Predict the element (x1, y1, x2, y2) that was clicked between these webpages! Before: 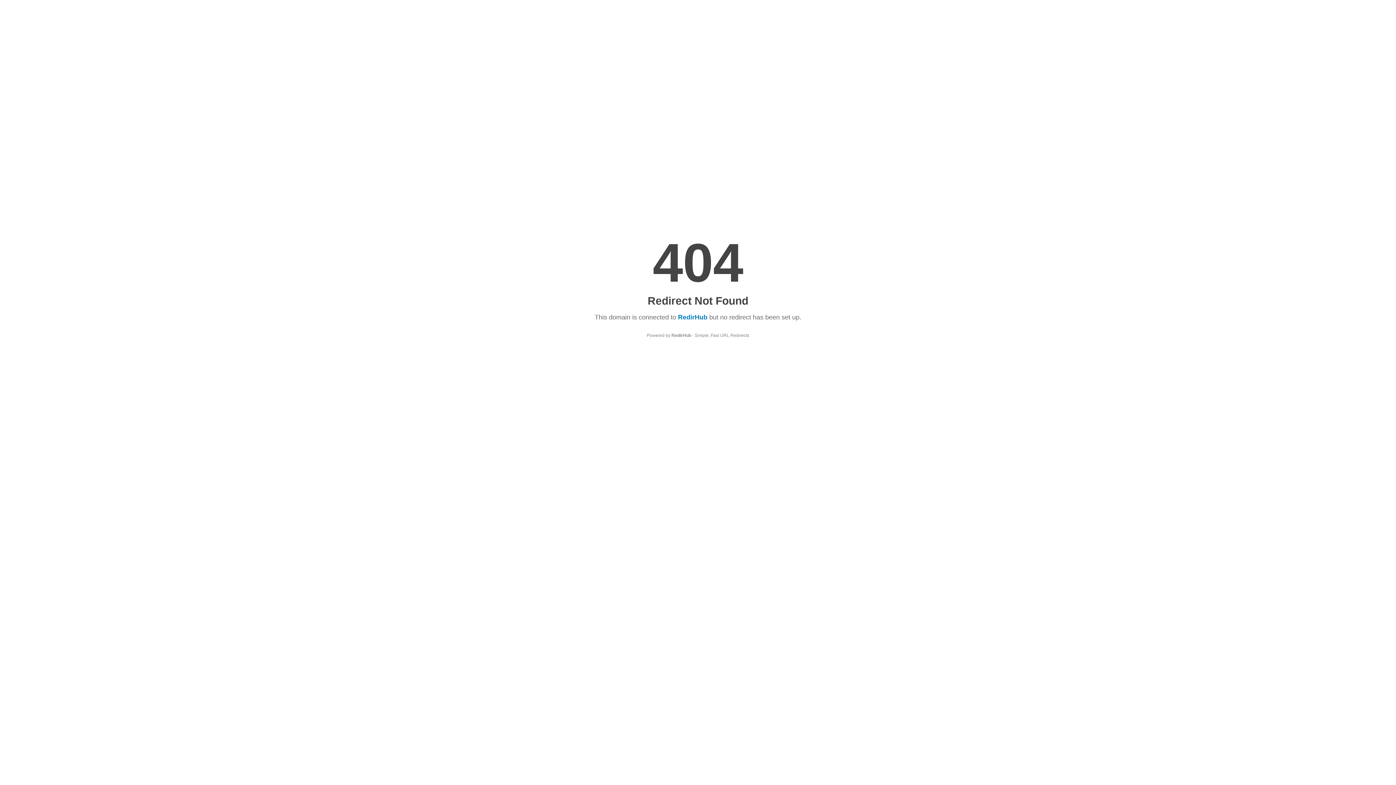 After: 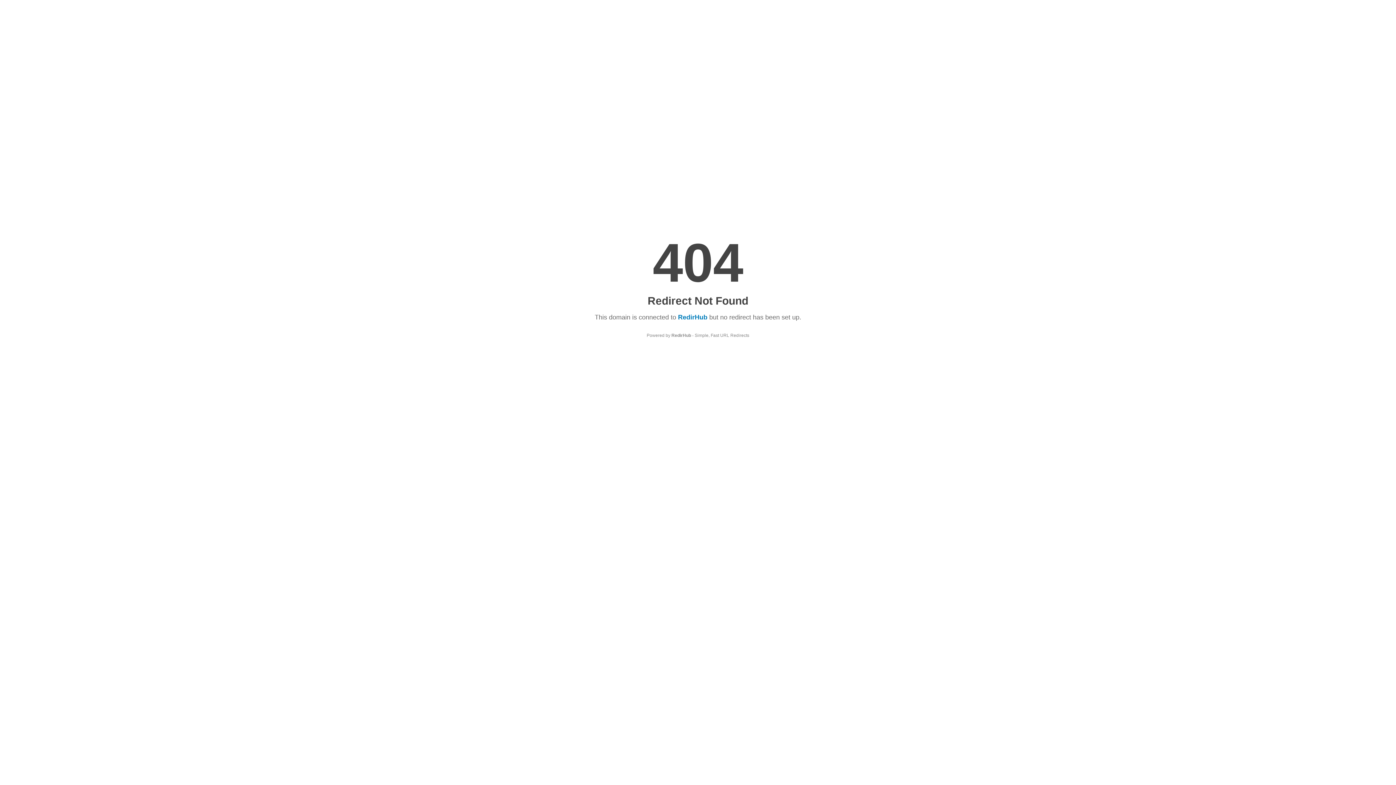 Action: label: RedirHub bbox: (671, 333, 691, 338)